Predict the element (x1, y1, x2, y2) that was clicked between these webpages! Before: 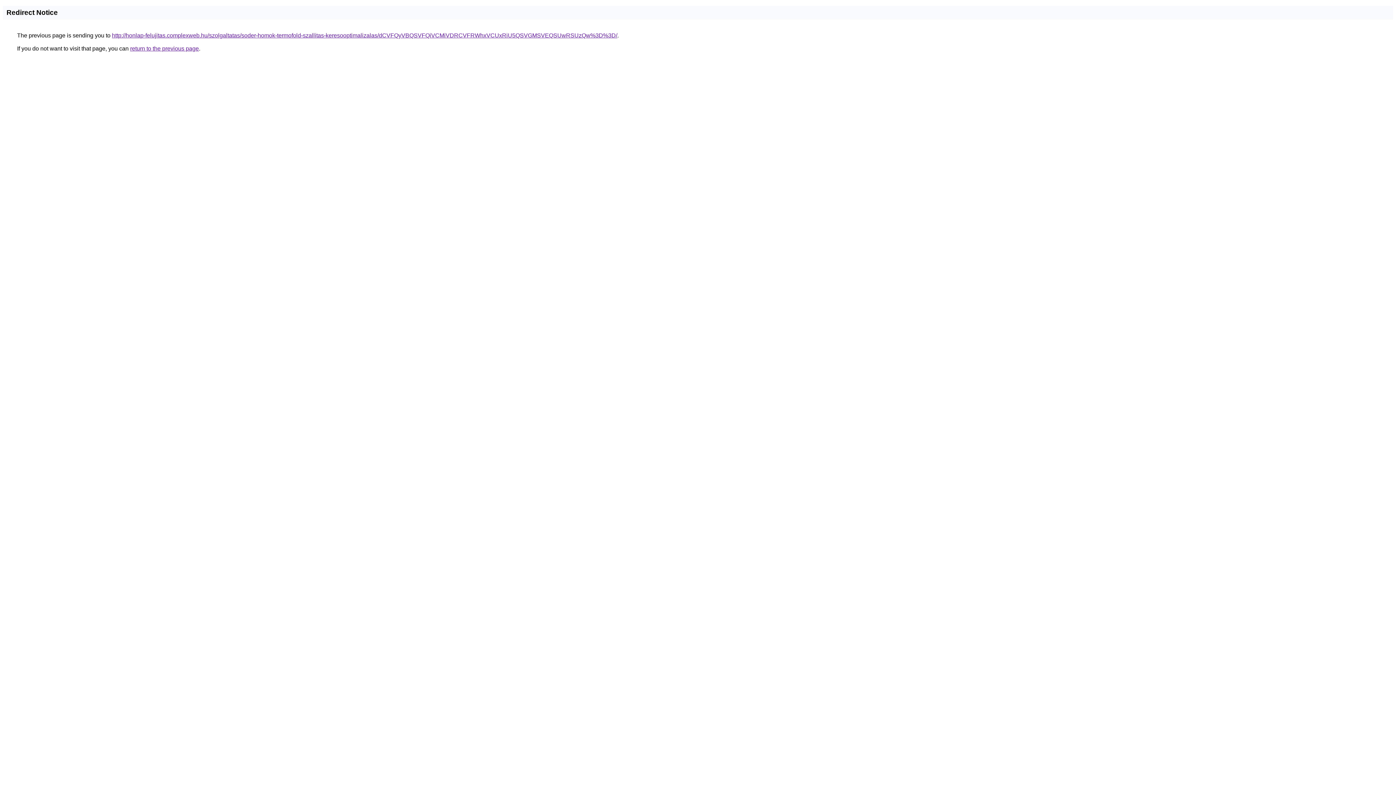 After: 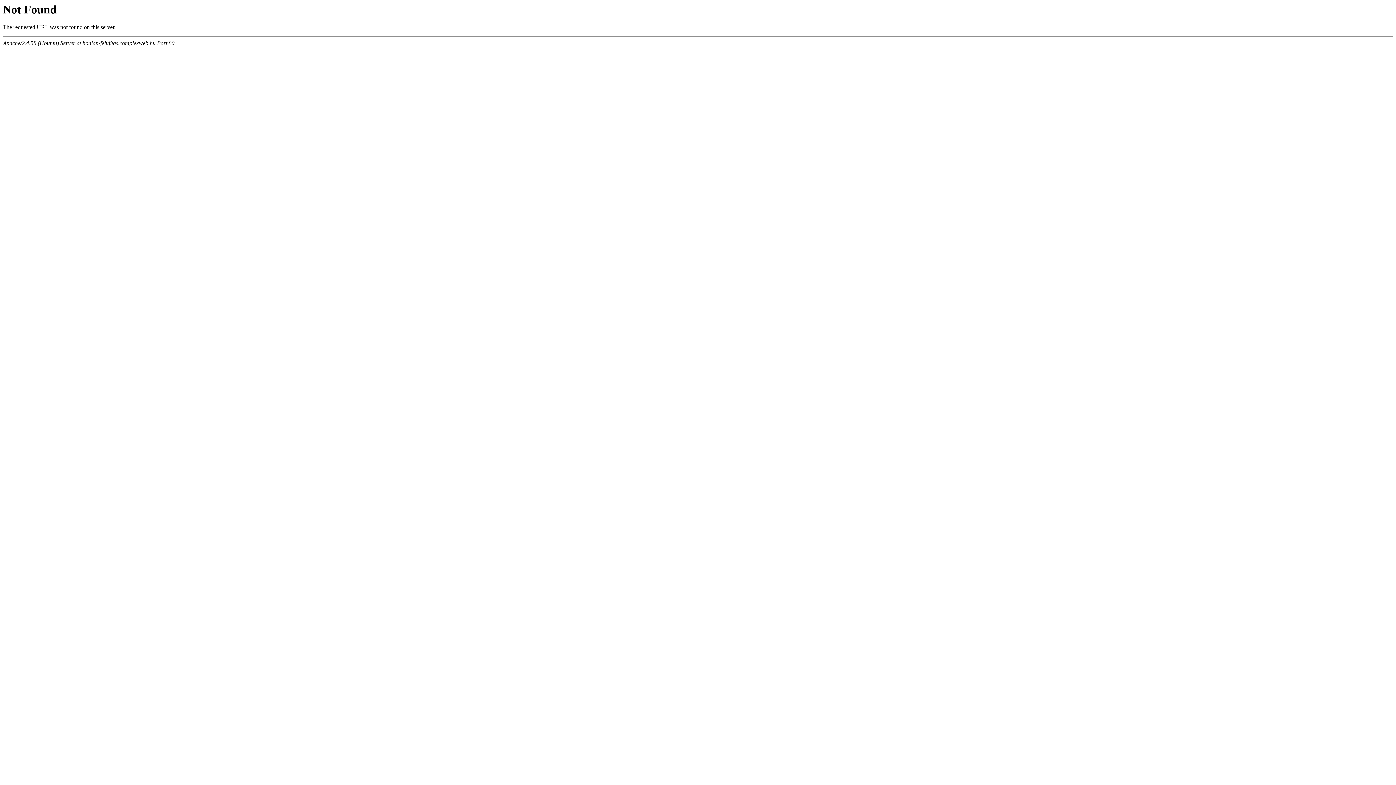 Action: label: http://honlap-felujitas.complexweb.hu/szolgaltatas/soder-homok-termofold-szallitas-keresooptimalizalas/dCVFQyVBQSVFQiVCMiVDRCVFRWhxVCUxRiU5QSVGMSVEQSUwRSUzQw%3D%3D/ bbox: (112, 32, 617, 38)